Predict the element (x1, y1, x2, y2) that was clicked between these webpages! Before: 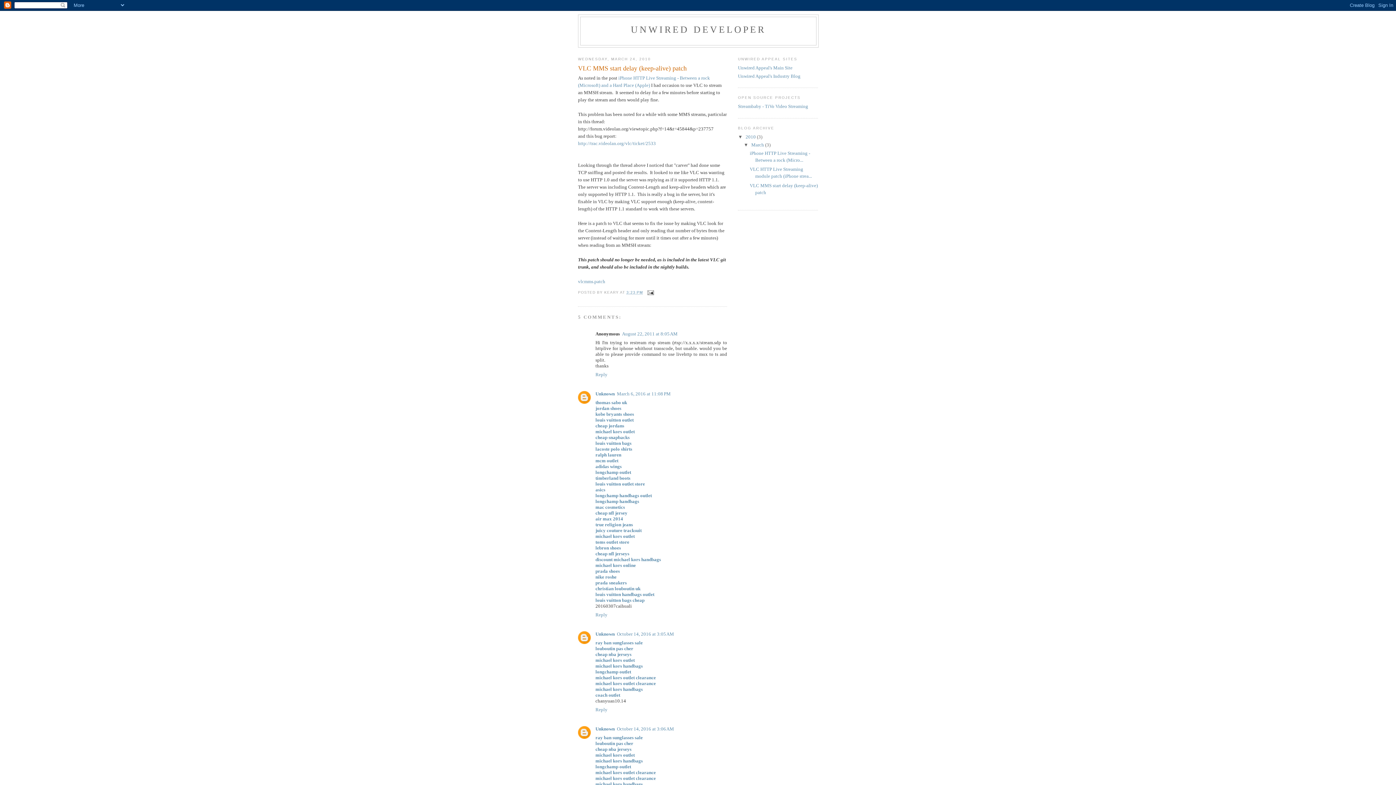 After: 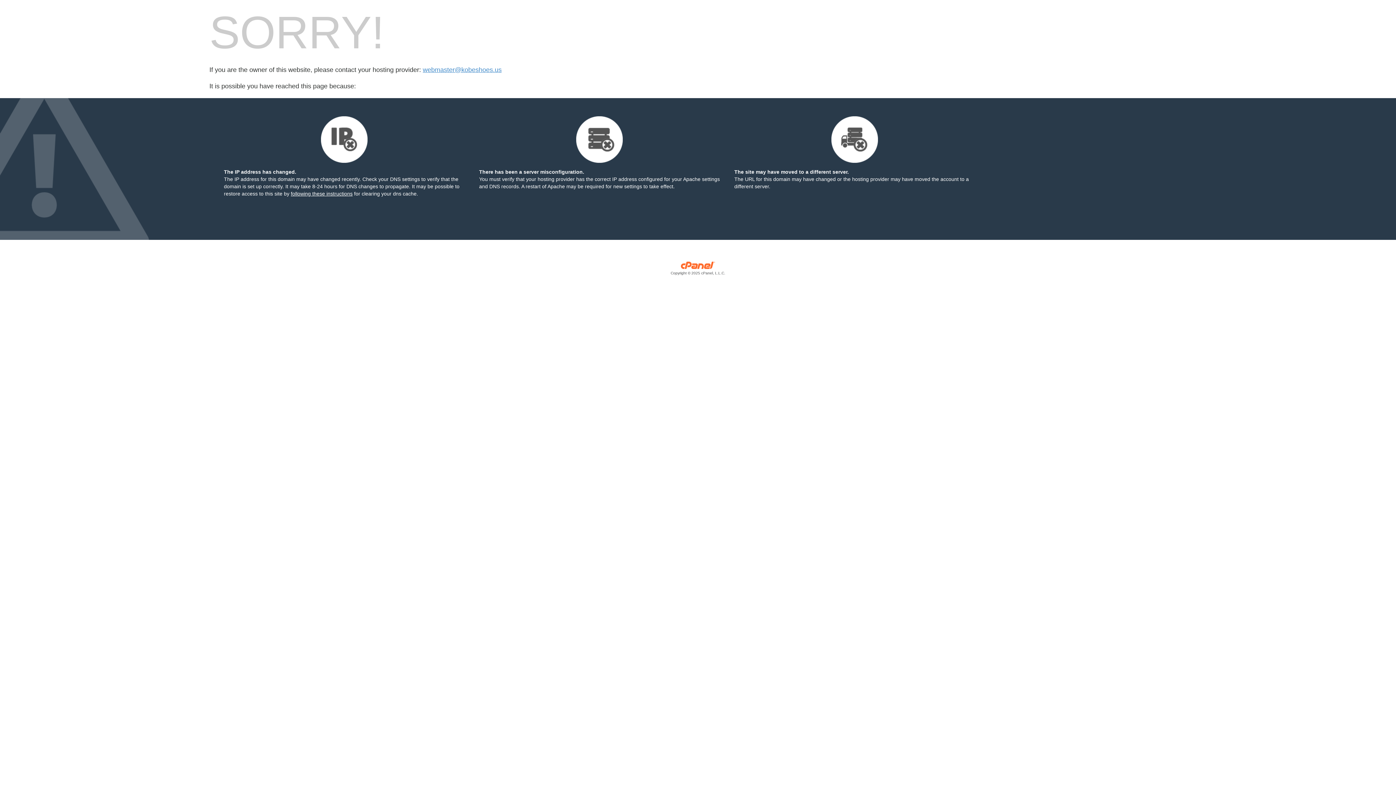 Action: label: kobe bryants shoes bbox: (595, 411, 634, 416)